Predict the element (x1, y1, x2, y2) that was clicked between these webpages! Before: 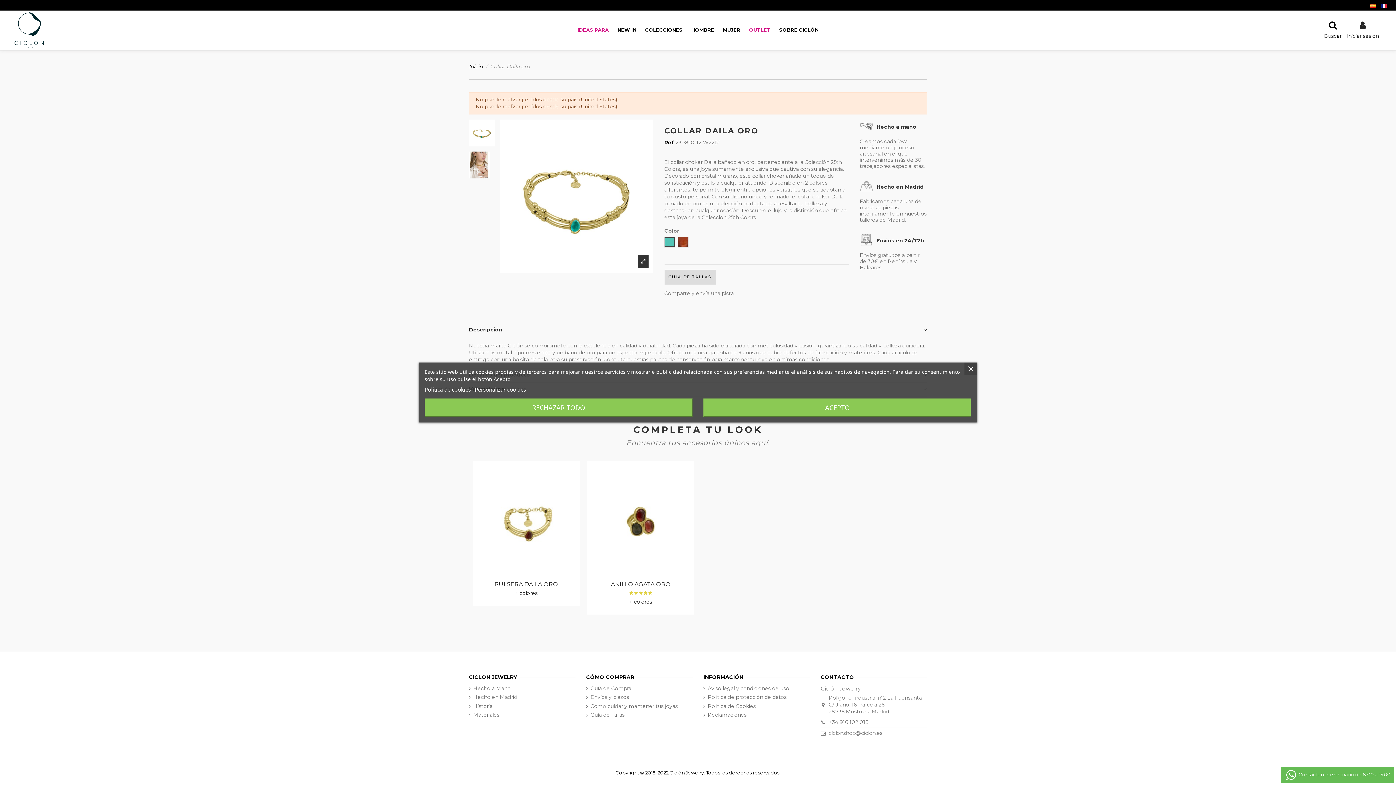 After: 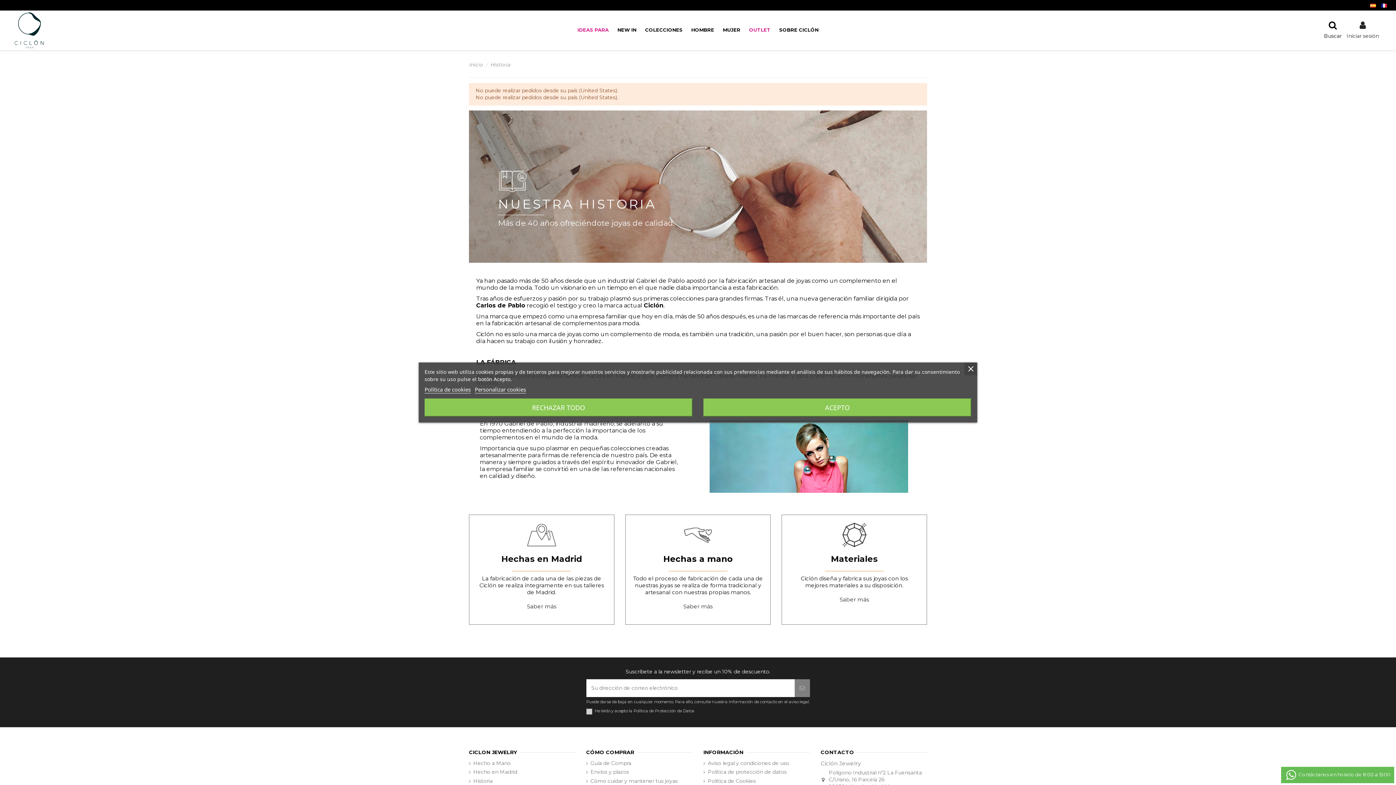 Action: bbox: (775, 22, 823, 38) label: SOBRE CICLÓN